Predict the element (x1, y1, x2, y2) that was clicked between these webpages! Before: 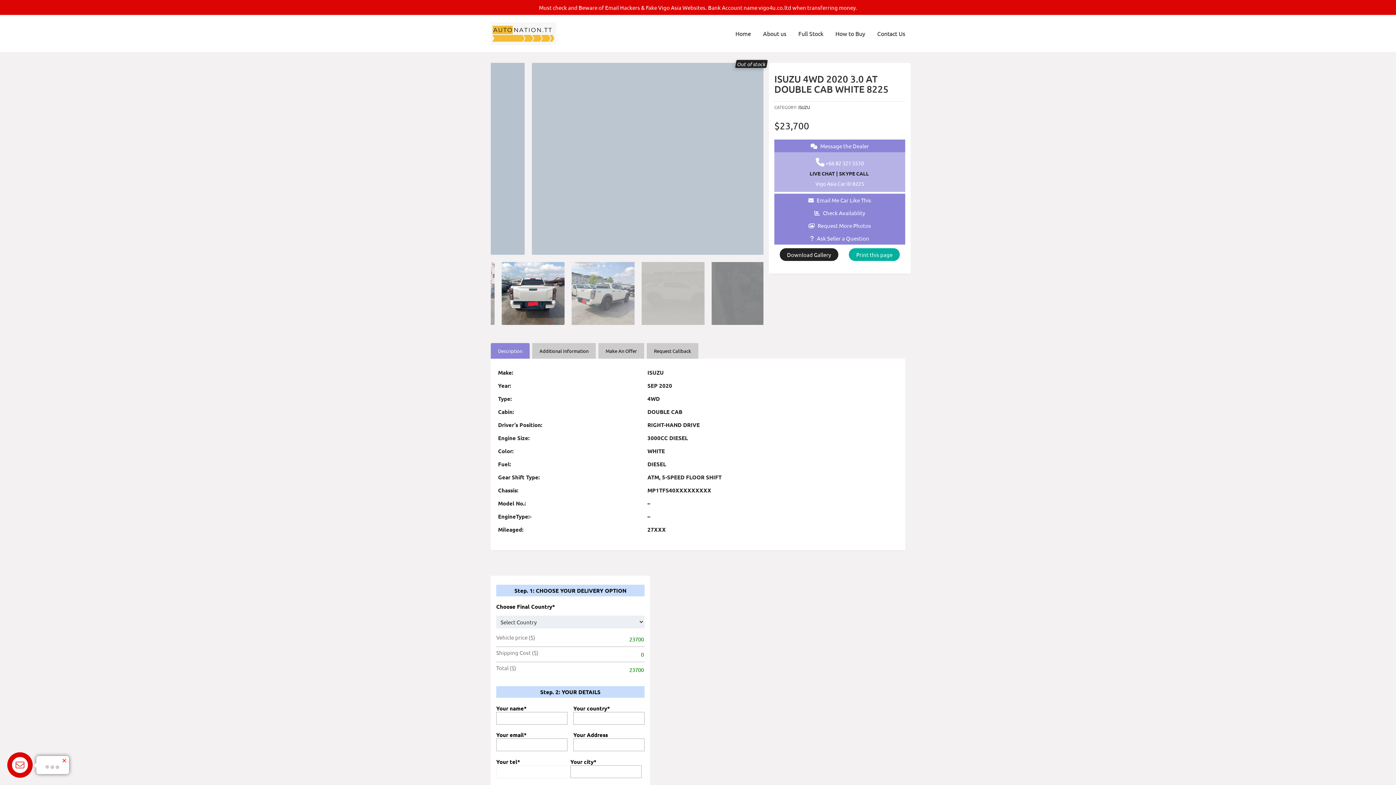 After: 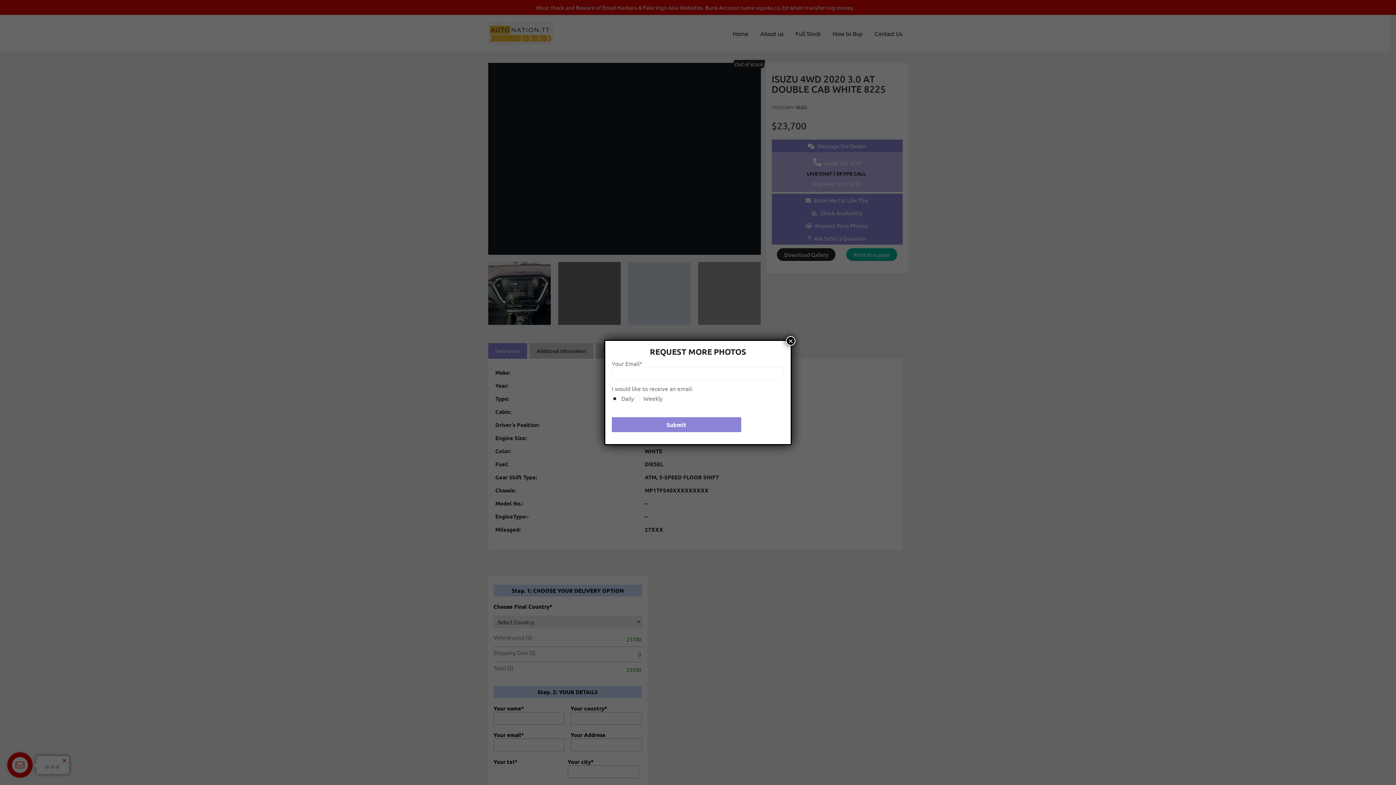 Action: bbox: (774, 219, 905, 231) label: Request More Photos